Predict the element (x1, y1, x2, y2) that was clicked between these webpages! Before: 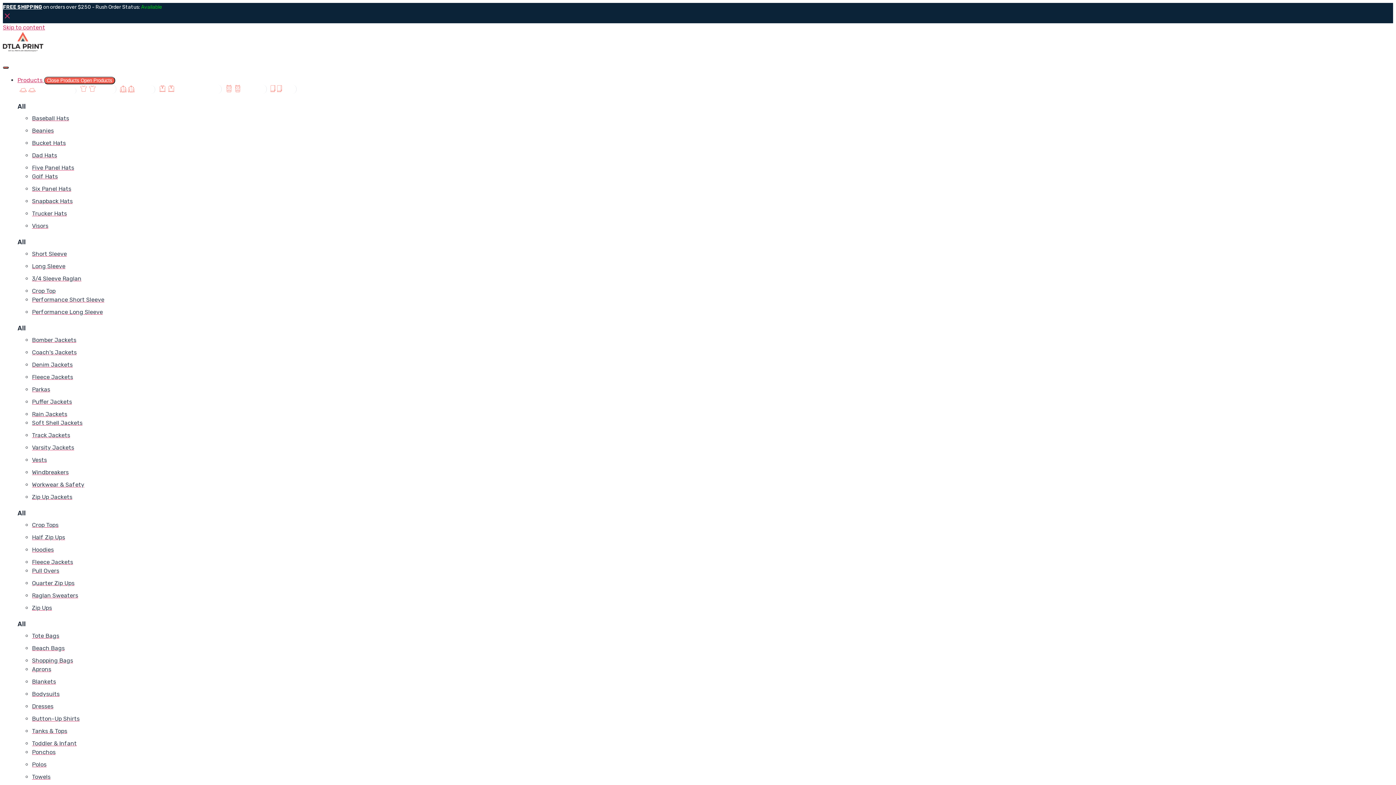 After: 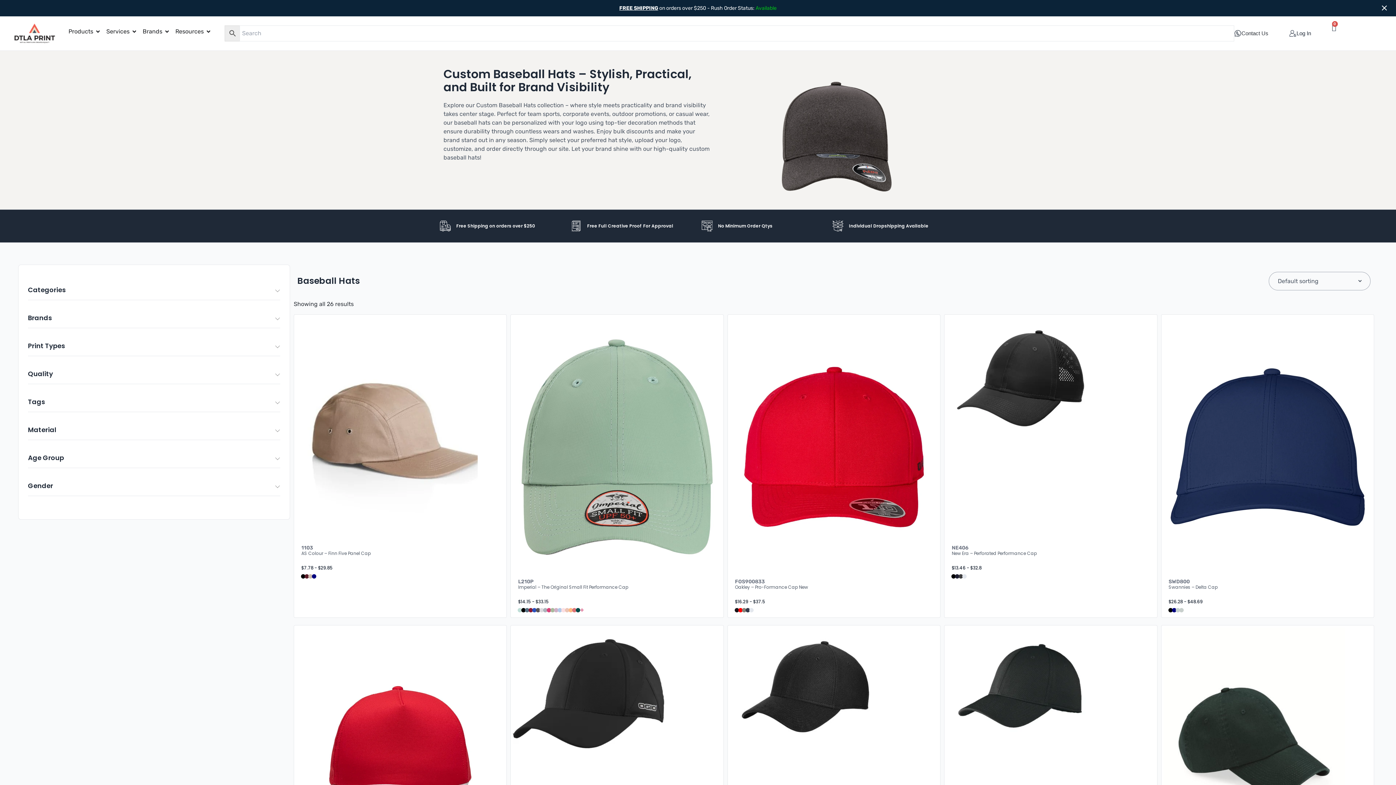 Action: bbox: (32, 114, 69, 121) label: Baseball Hats